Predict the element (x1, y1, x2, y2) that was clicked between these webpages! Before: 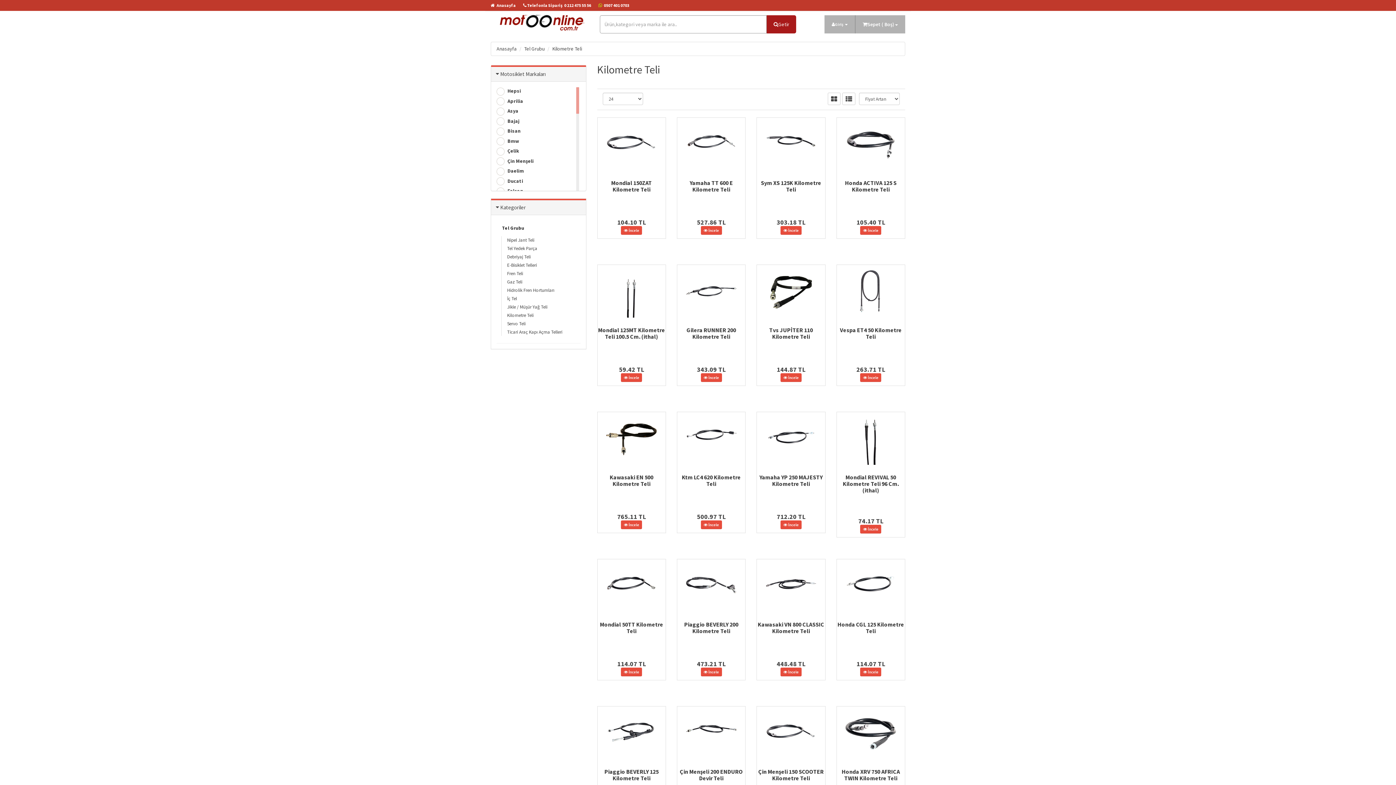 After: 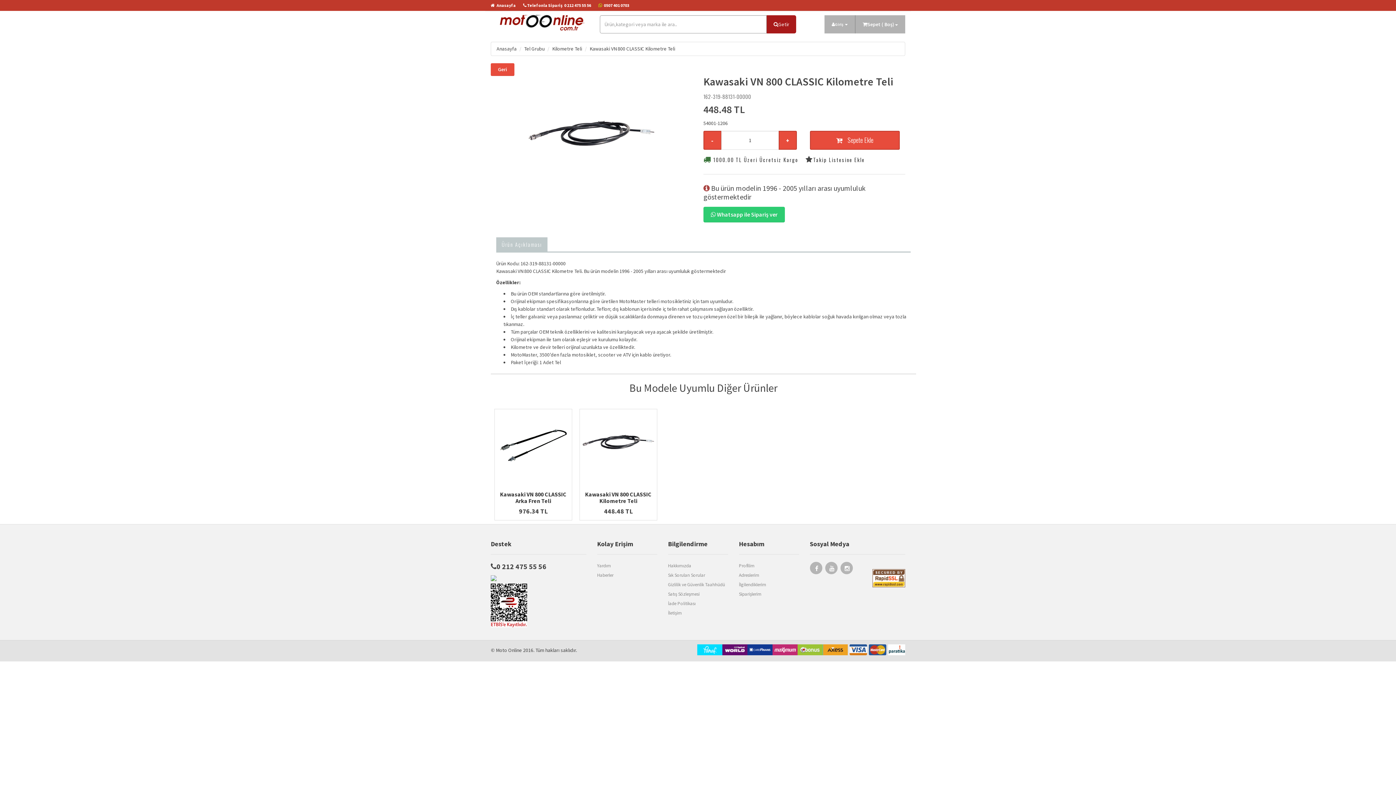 Action: label: Kawasaki VN 800 CLASSIC Kilometre Teli bbox: (757, 621, 824, 634)